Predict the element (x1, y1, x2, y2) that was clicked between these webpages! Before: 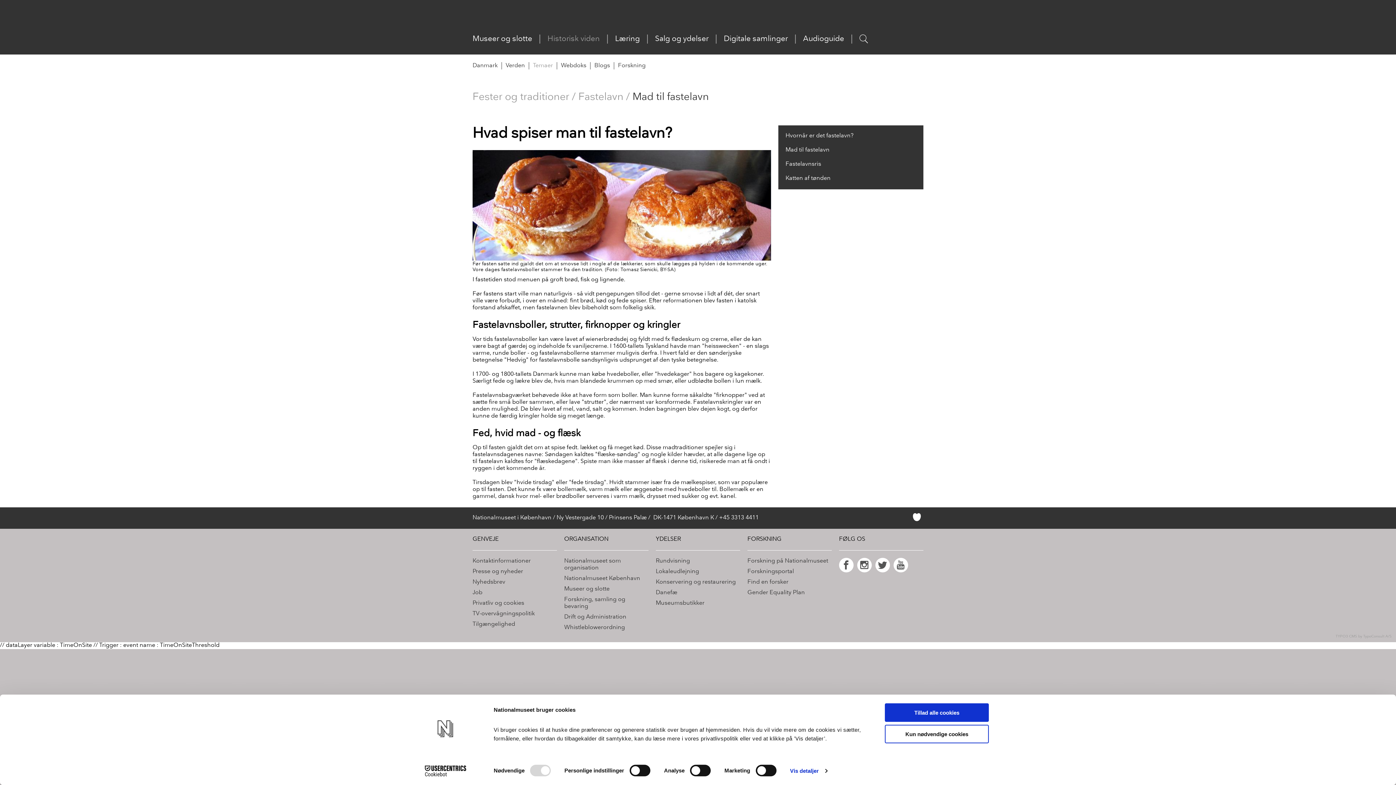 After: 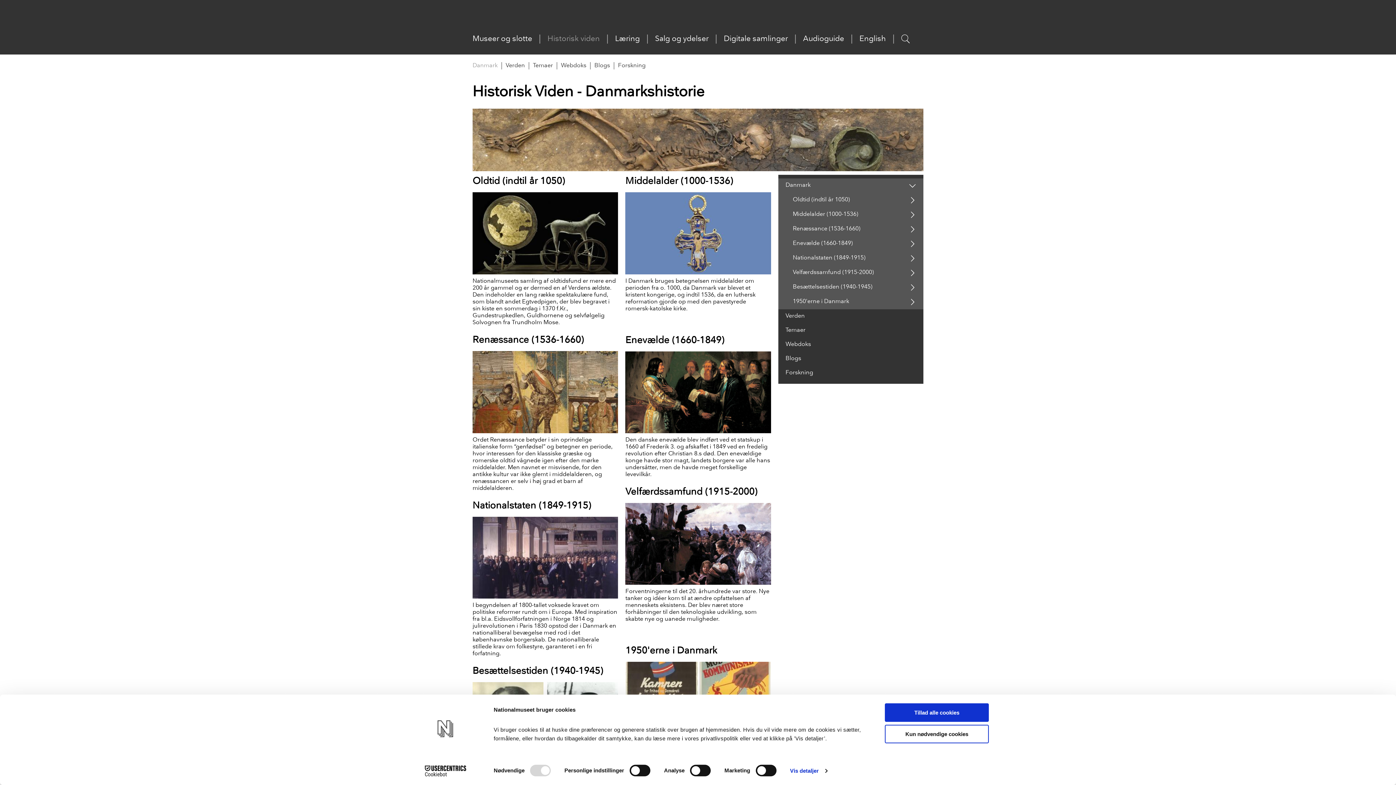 Action: label: Danmark bbox: (472, 62, 497, 68)